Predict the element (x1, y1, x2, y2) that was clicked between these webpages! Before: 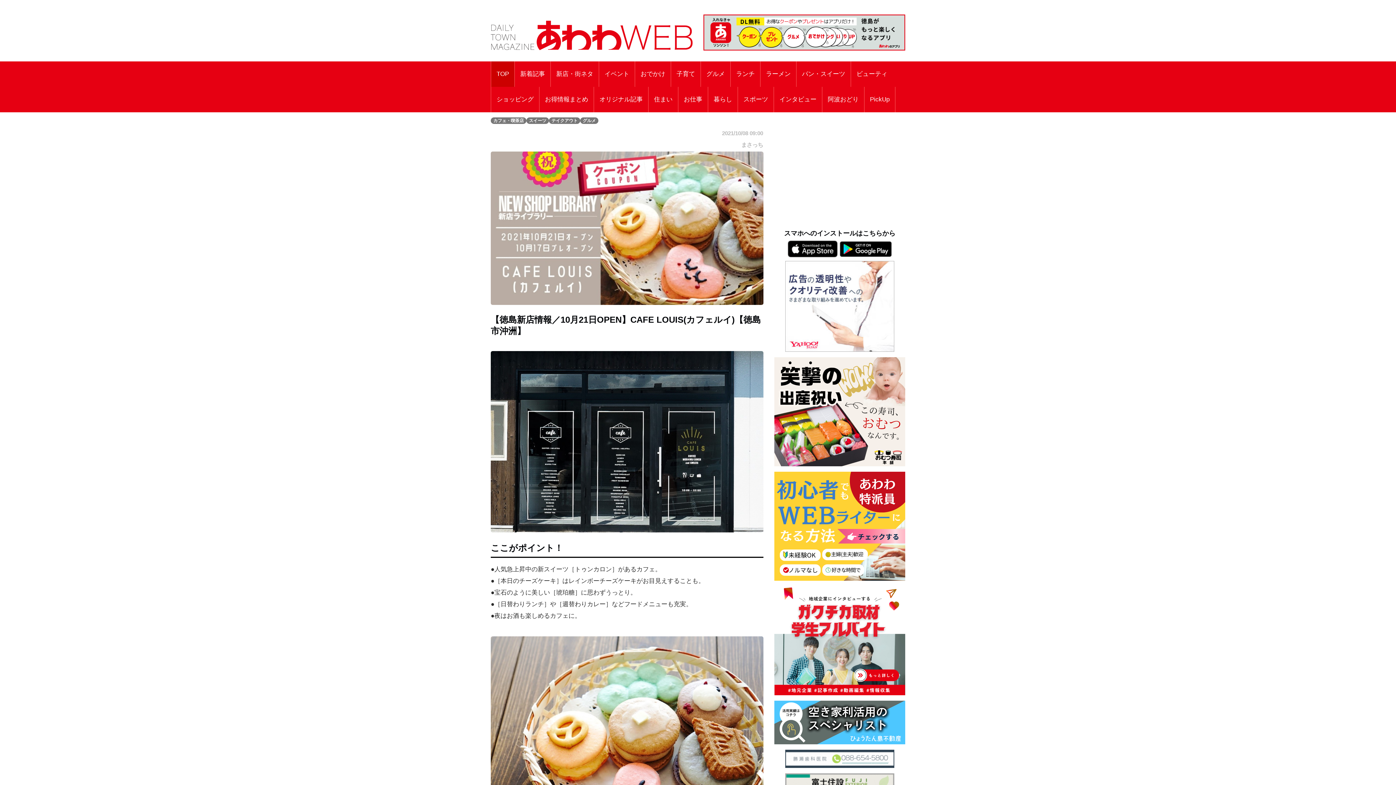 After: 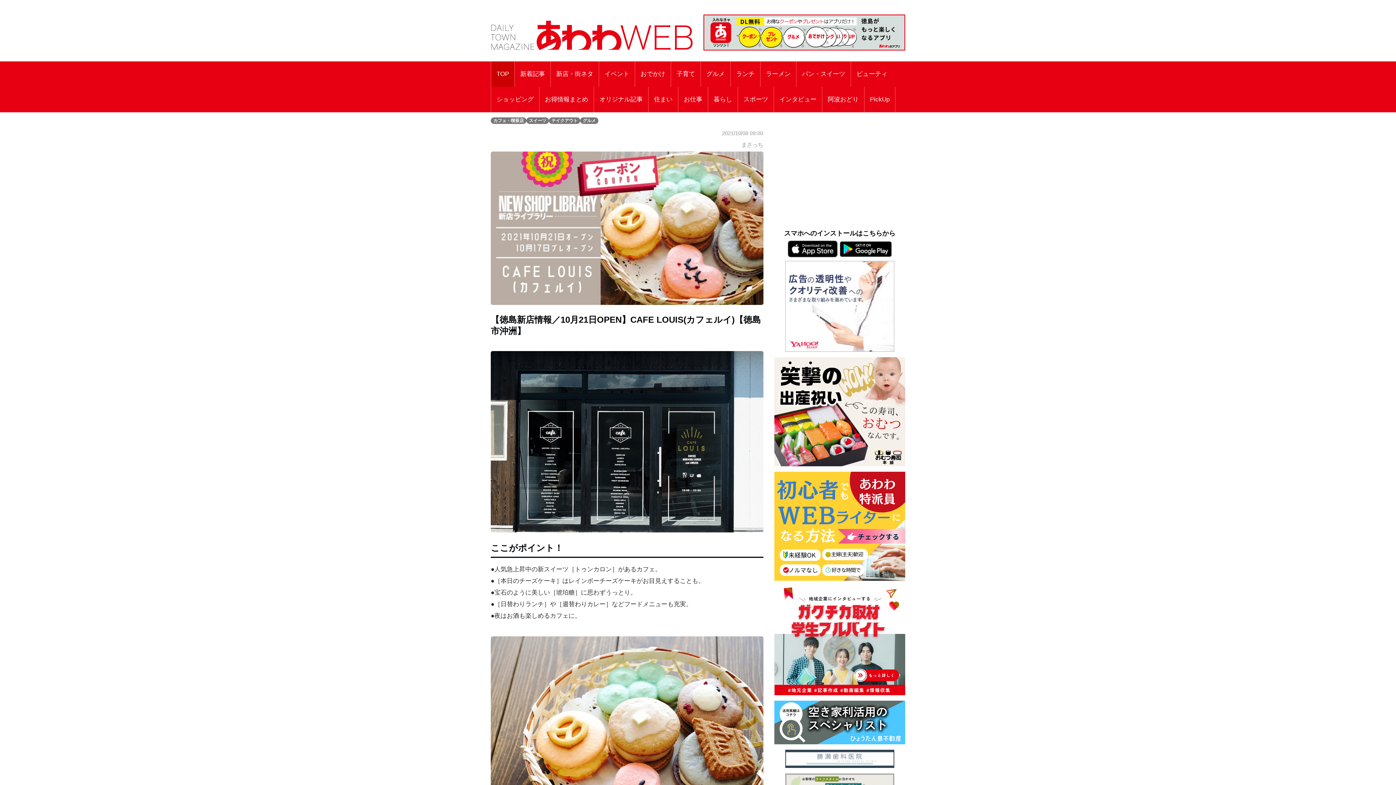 Action: bbox: (788, 245, 839, 252) label:  